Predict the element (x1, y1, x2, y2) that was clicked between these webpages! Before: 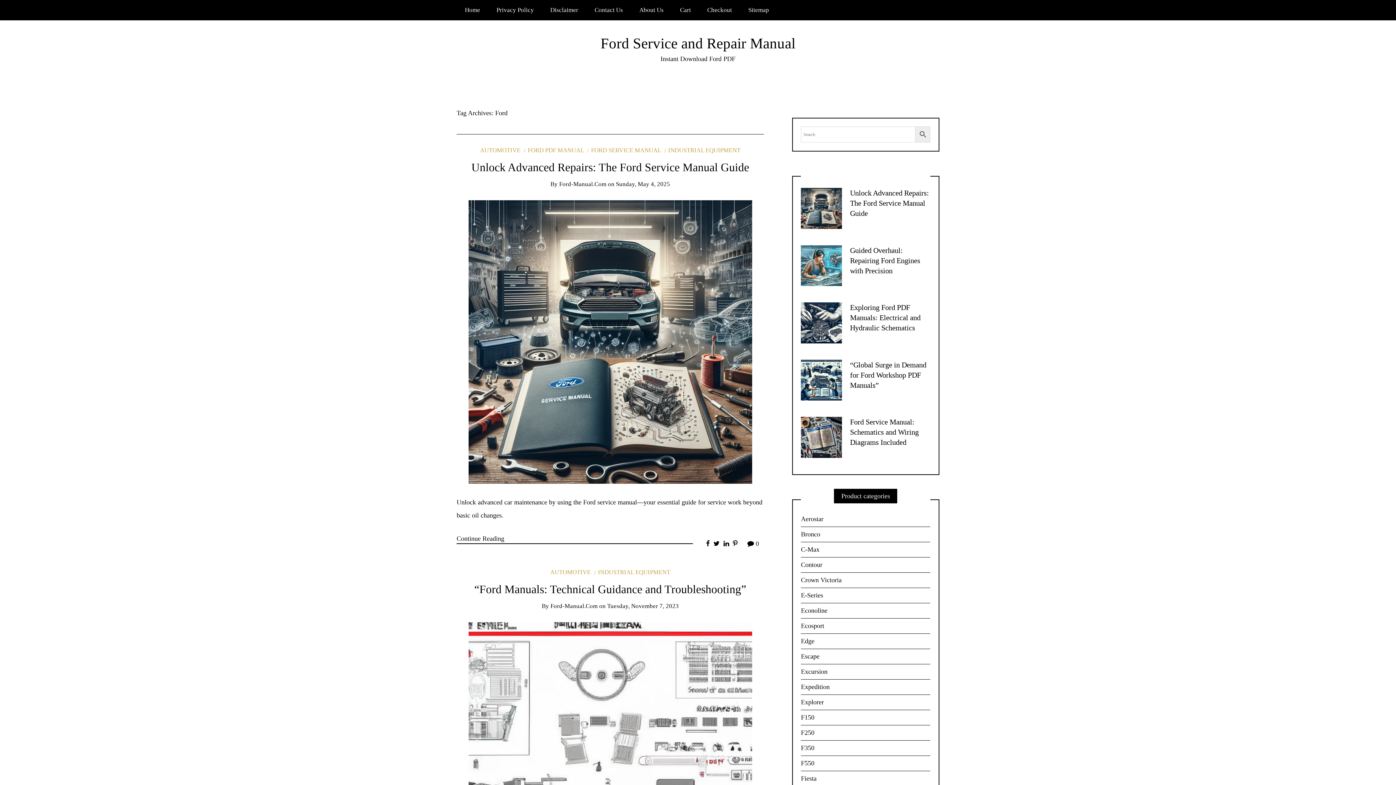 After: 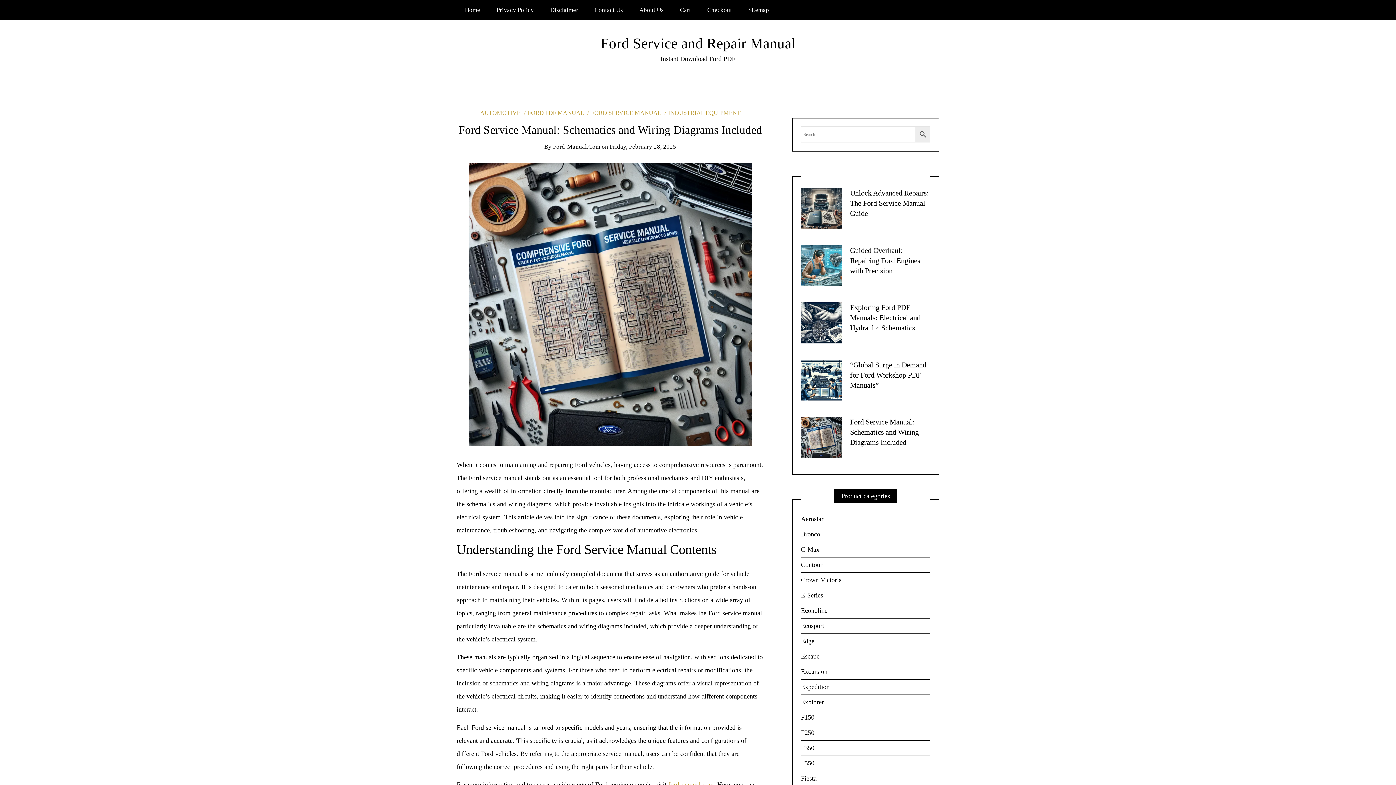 Action: bbox: (850, 418, 918, 446) label: Ford Service Manual: Schematics and Wiring Diagrams Included